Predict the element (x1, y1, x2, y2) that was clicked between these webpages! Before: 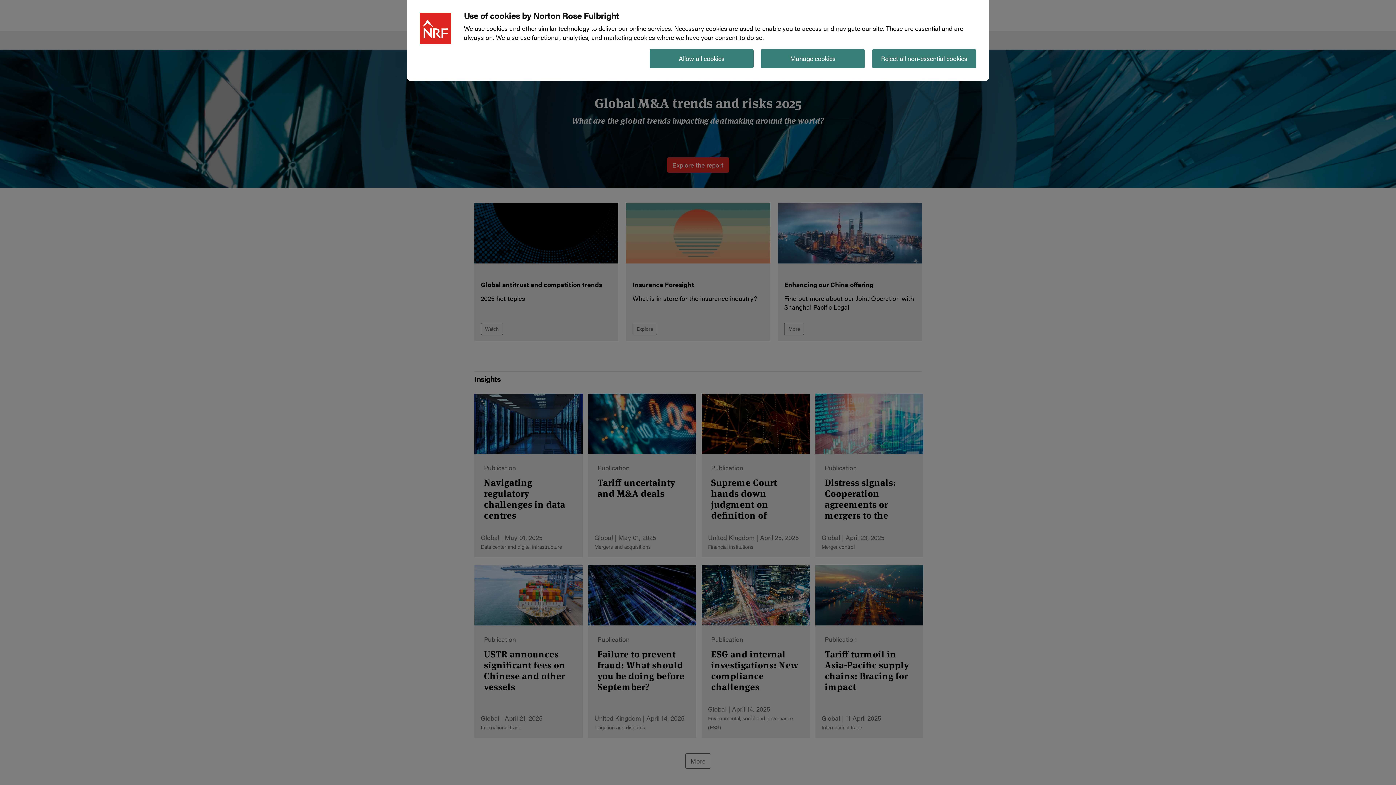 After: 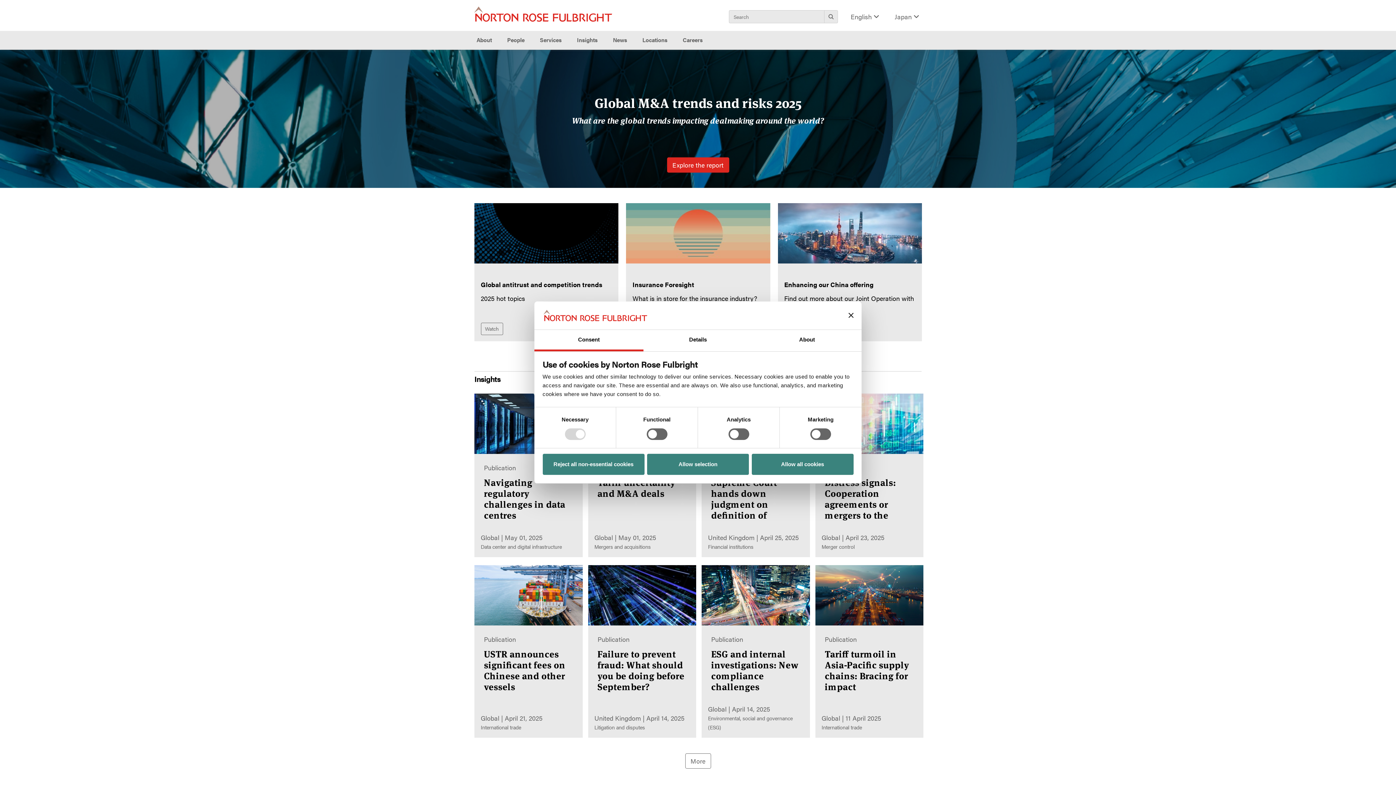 Action: bbox: (761, 49, 865, 68) label: Manage cookies